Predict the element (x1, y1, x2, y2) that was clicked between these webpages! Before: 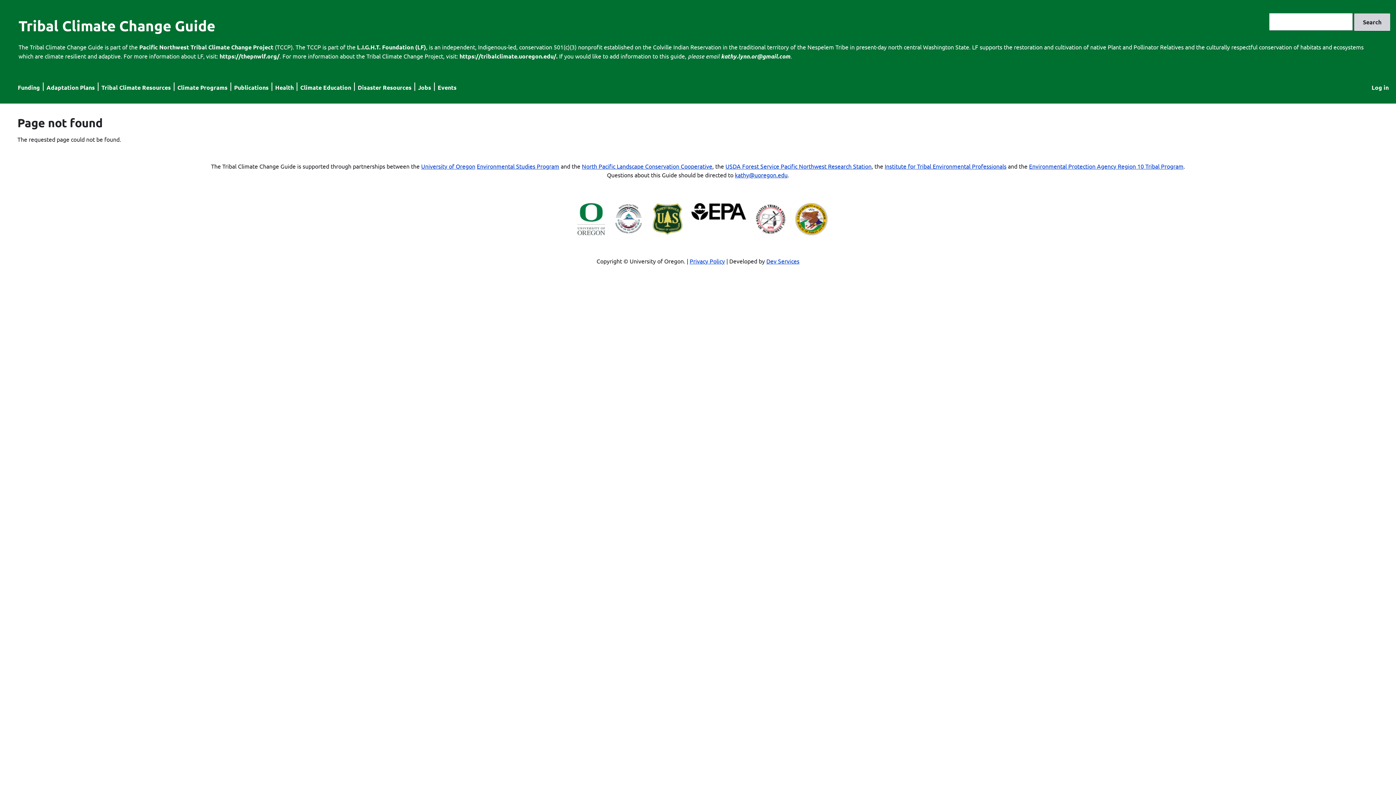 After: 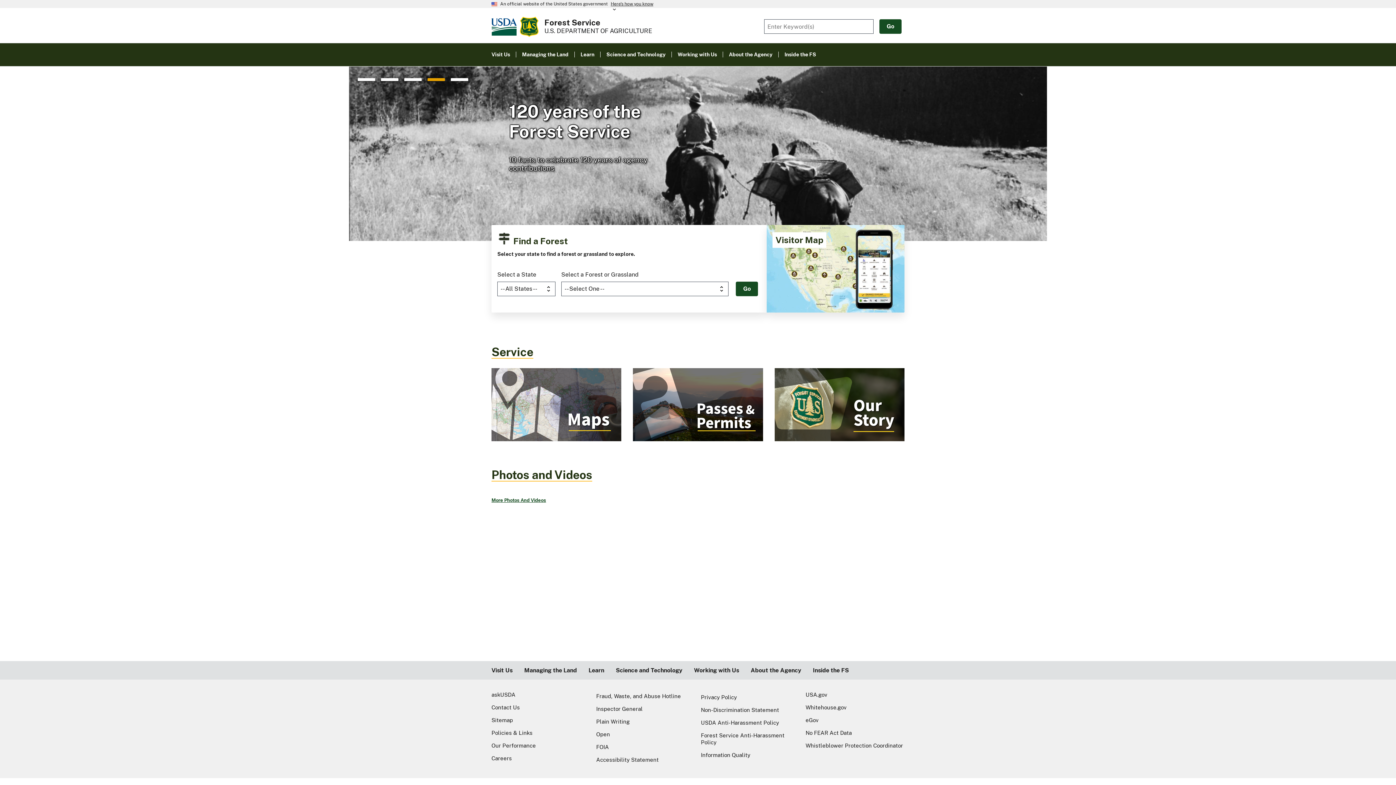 Action: bbox: (652, 229, 682, 236)